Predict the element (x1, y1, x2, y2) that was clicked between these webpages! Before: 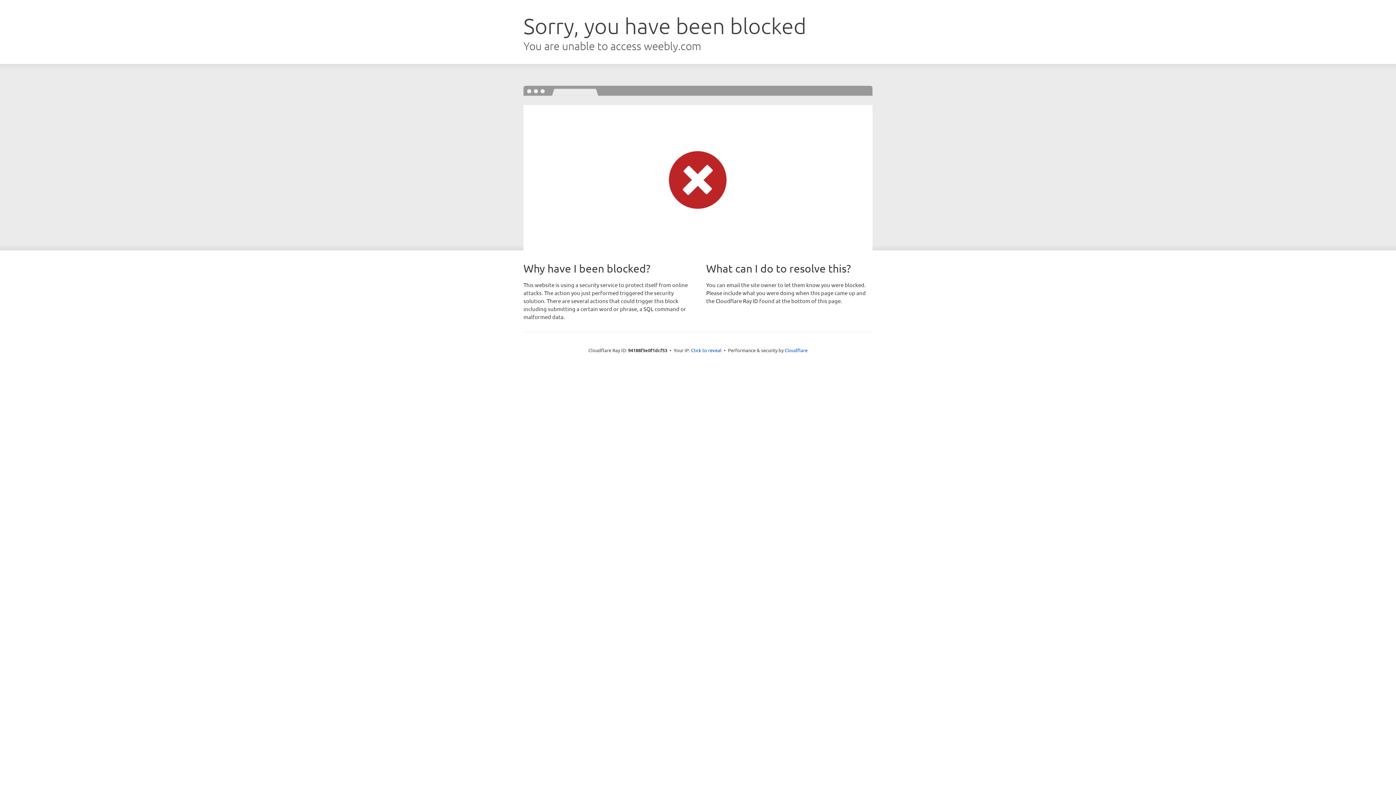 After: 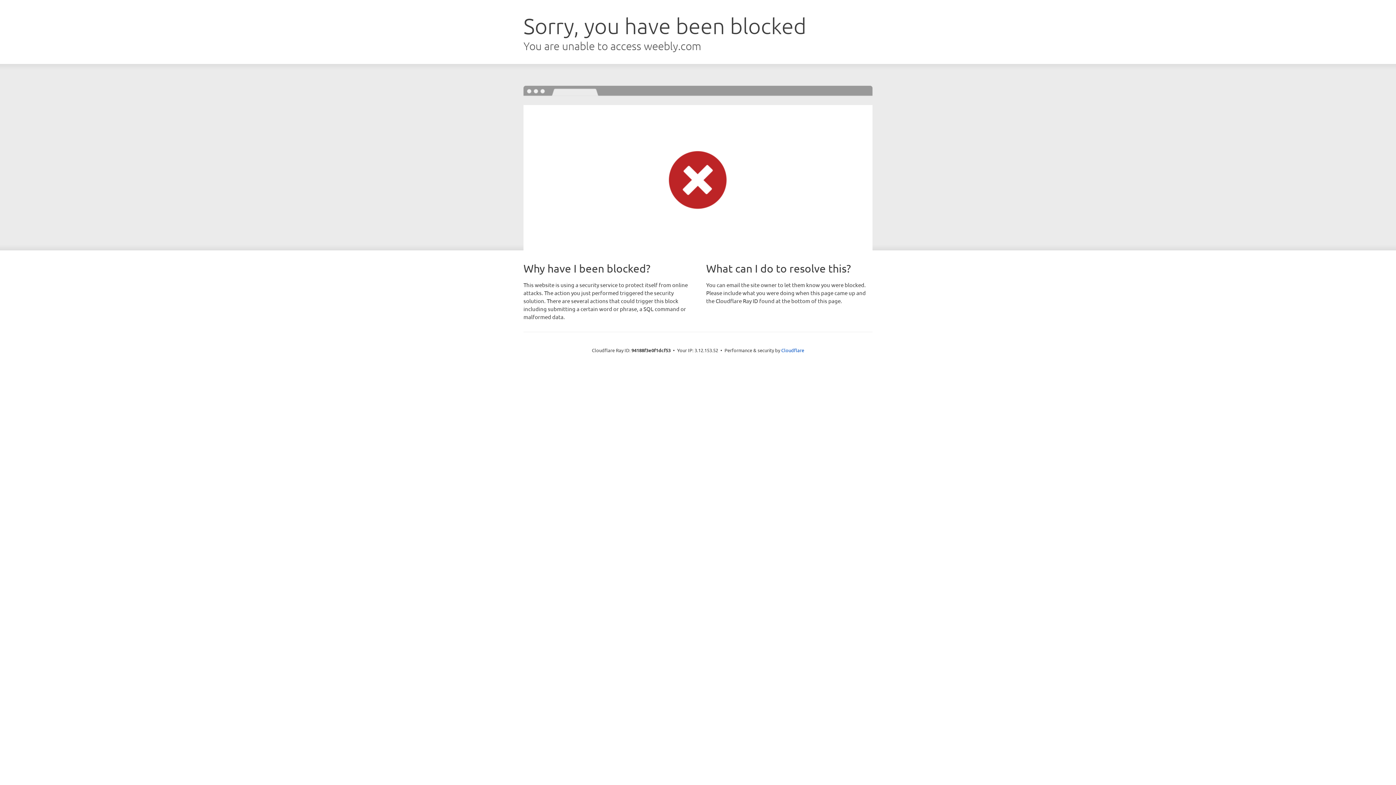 Action: bbox: (691, 346, 721, 353) label: Click to reveal